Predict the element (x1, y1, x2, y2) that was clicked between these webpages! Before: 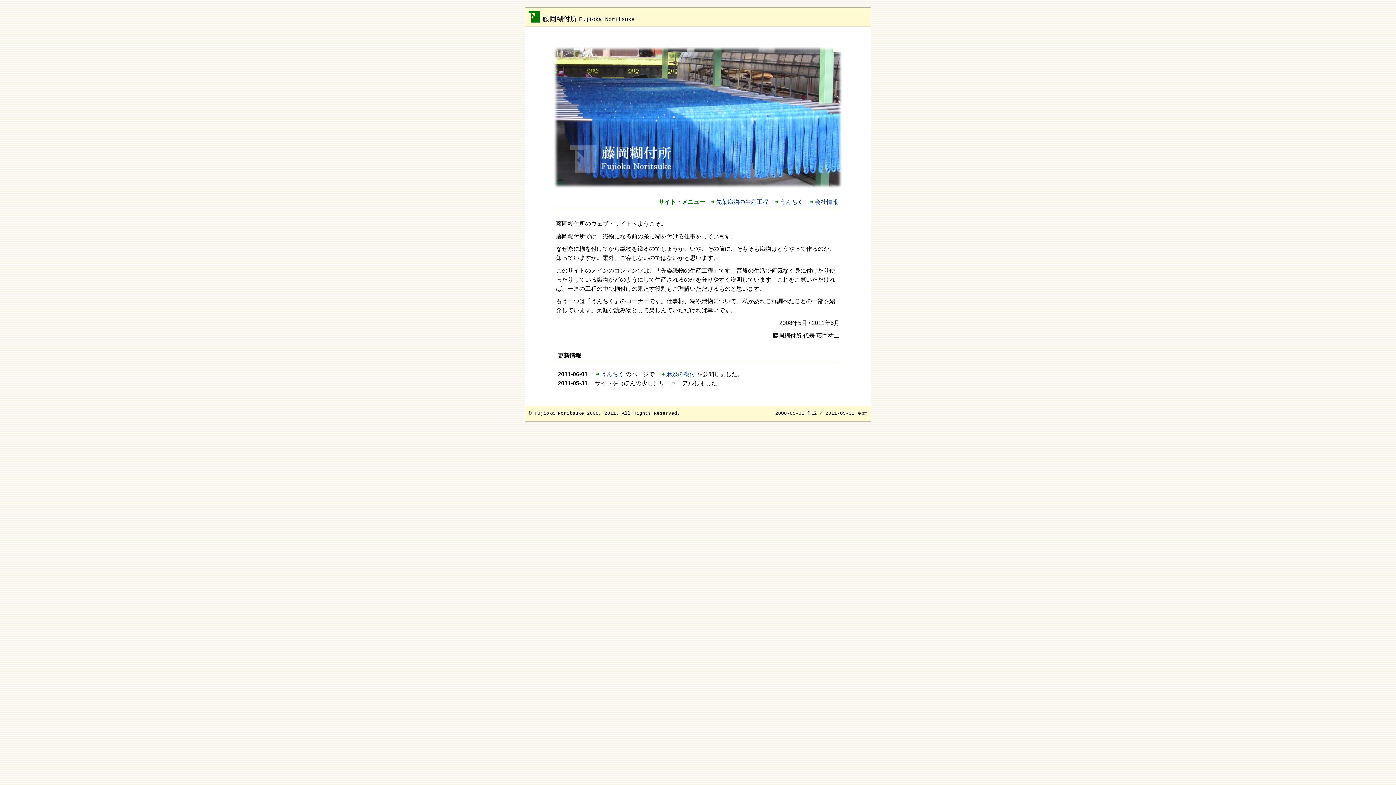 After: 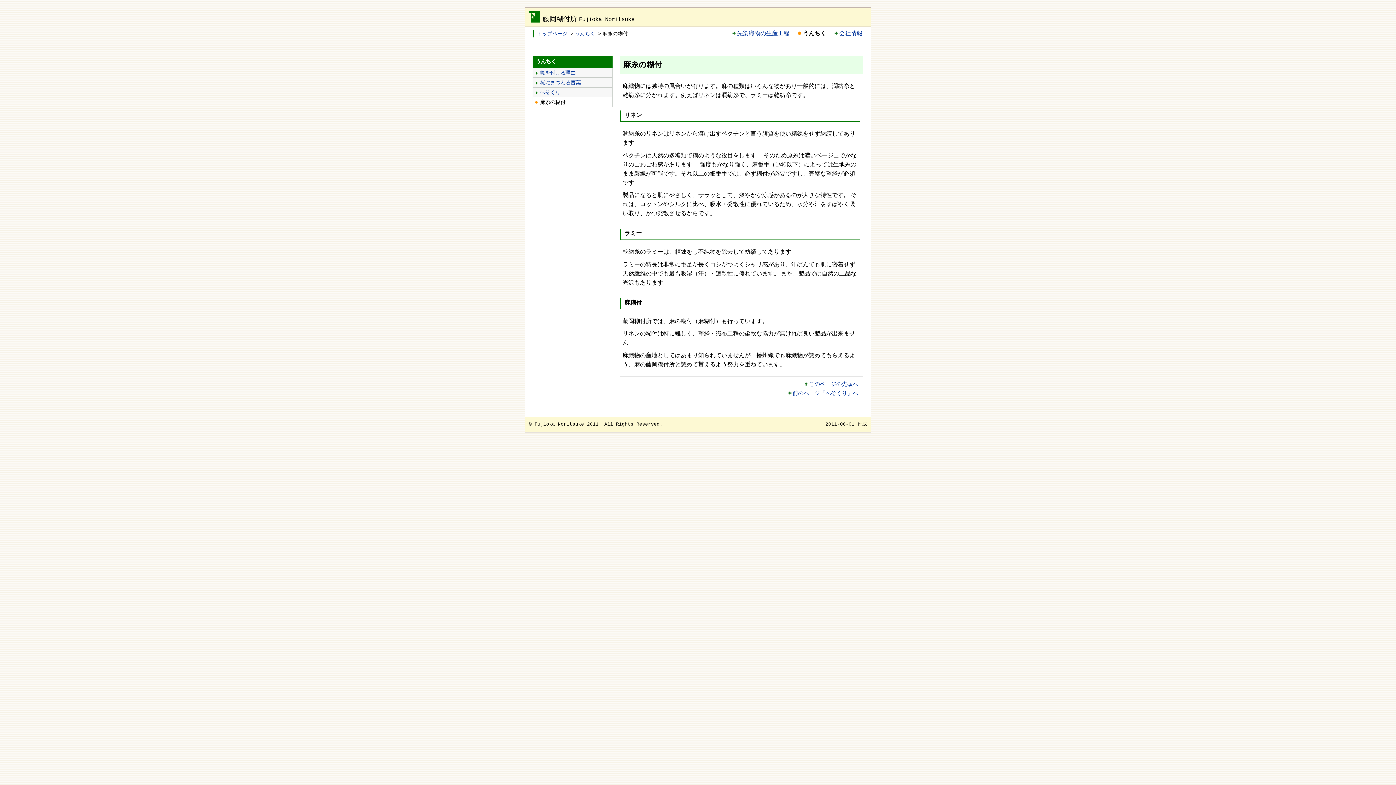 Action: label: 麻糸の糊付 bbox: (660, 370, 696, 378)